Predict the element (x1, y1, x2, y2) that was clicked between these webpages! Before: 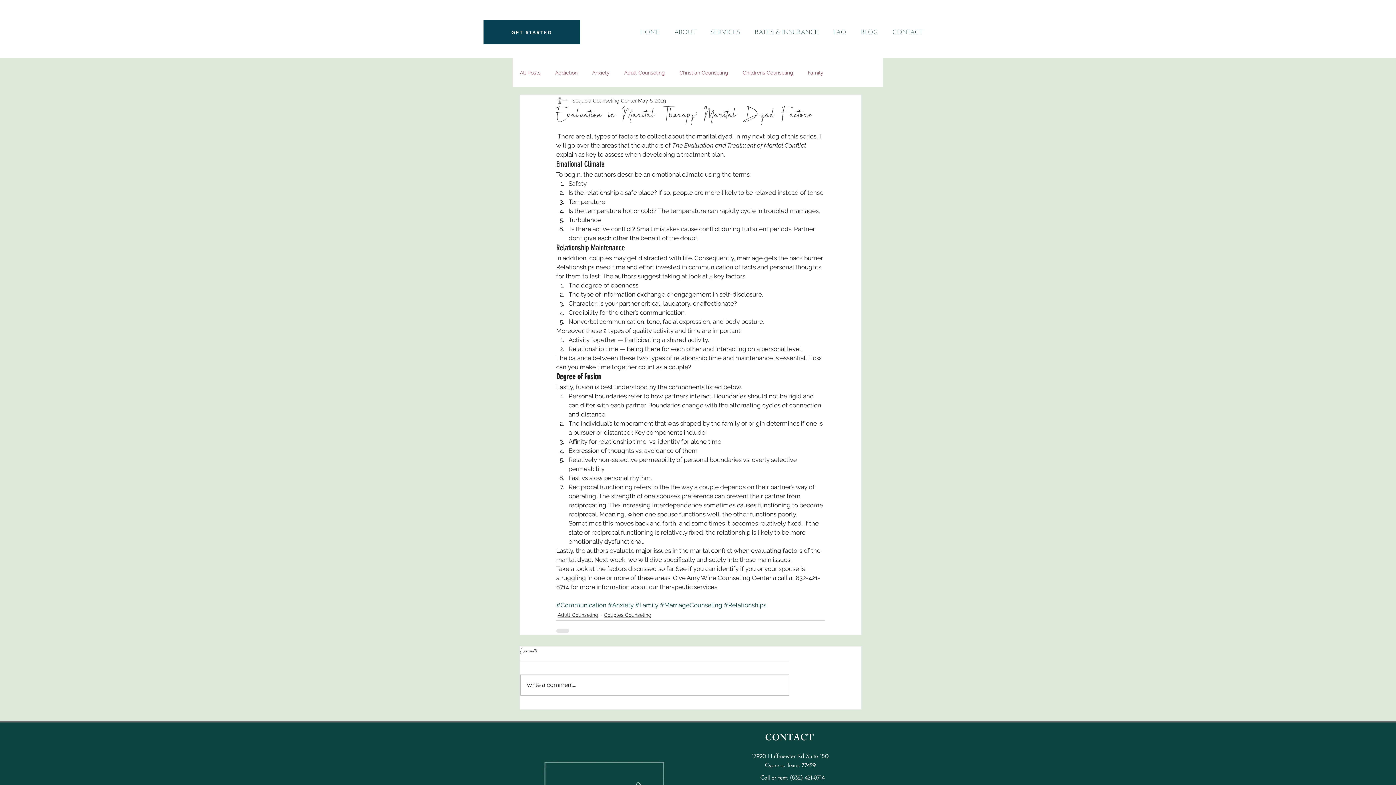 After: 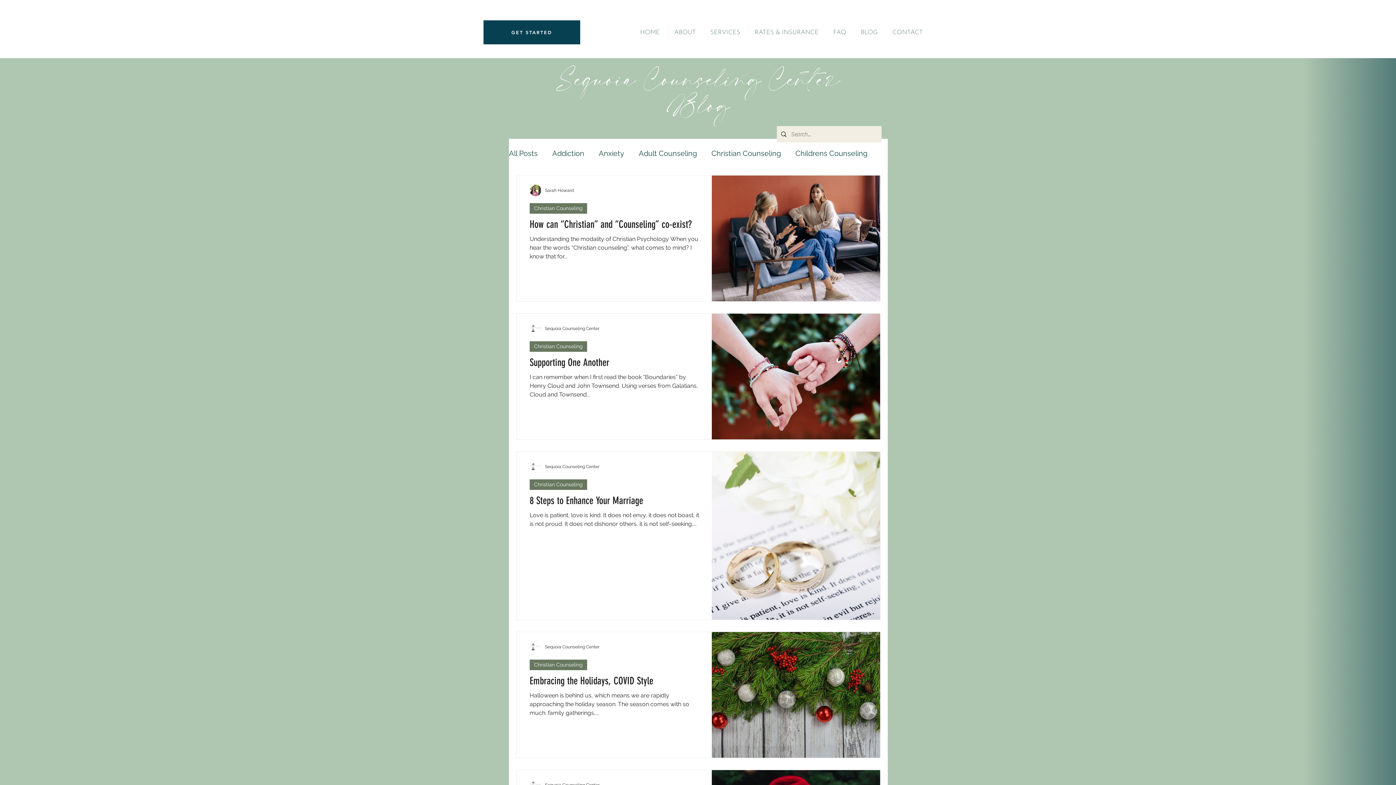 Action: label: Christian Counseling bbox: (679, 69, 728, 76)